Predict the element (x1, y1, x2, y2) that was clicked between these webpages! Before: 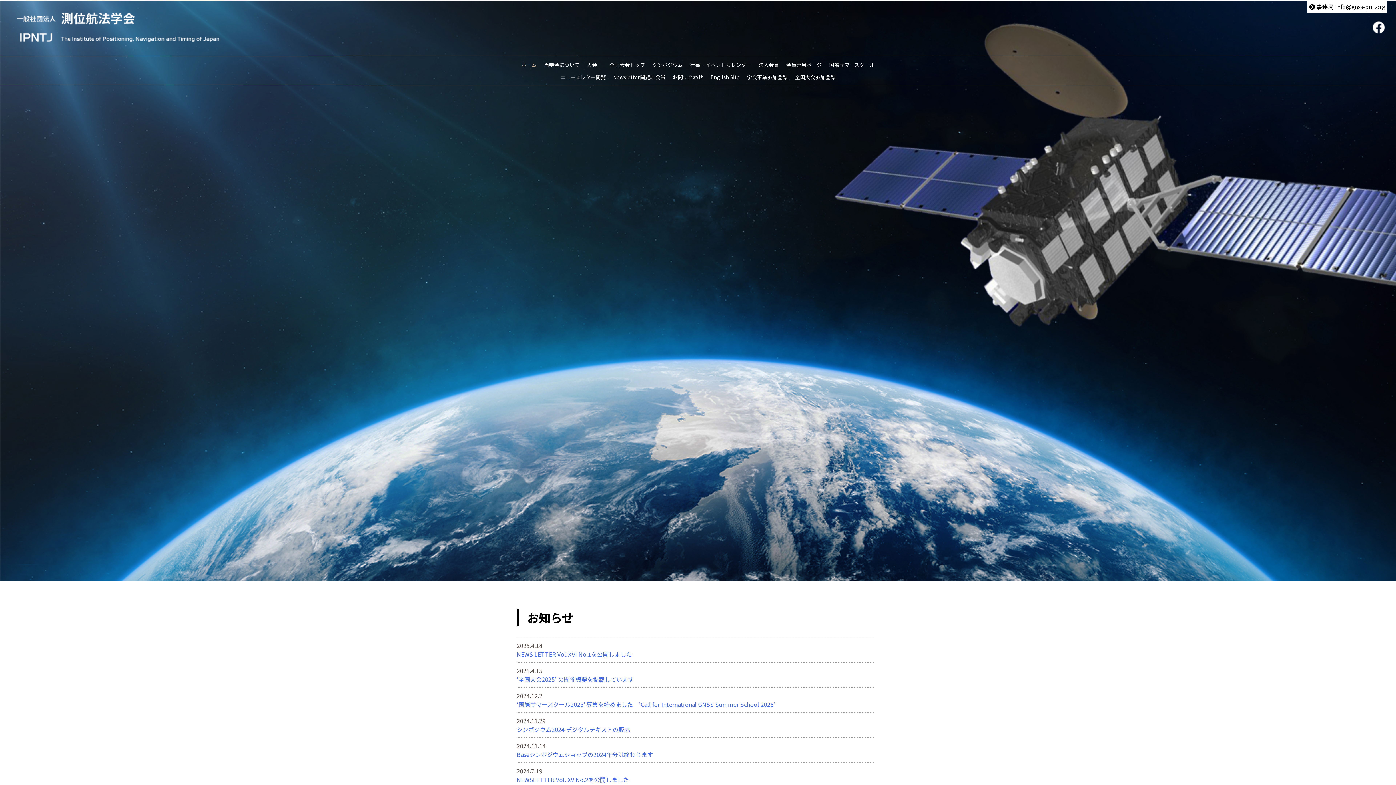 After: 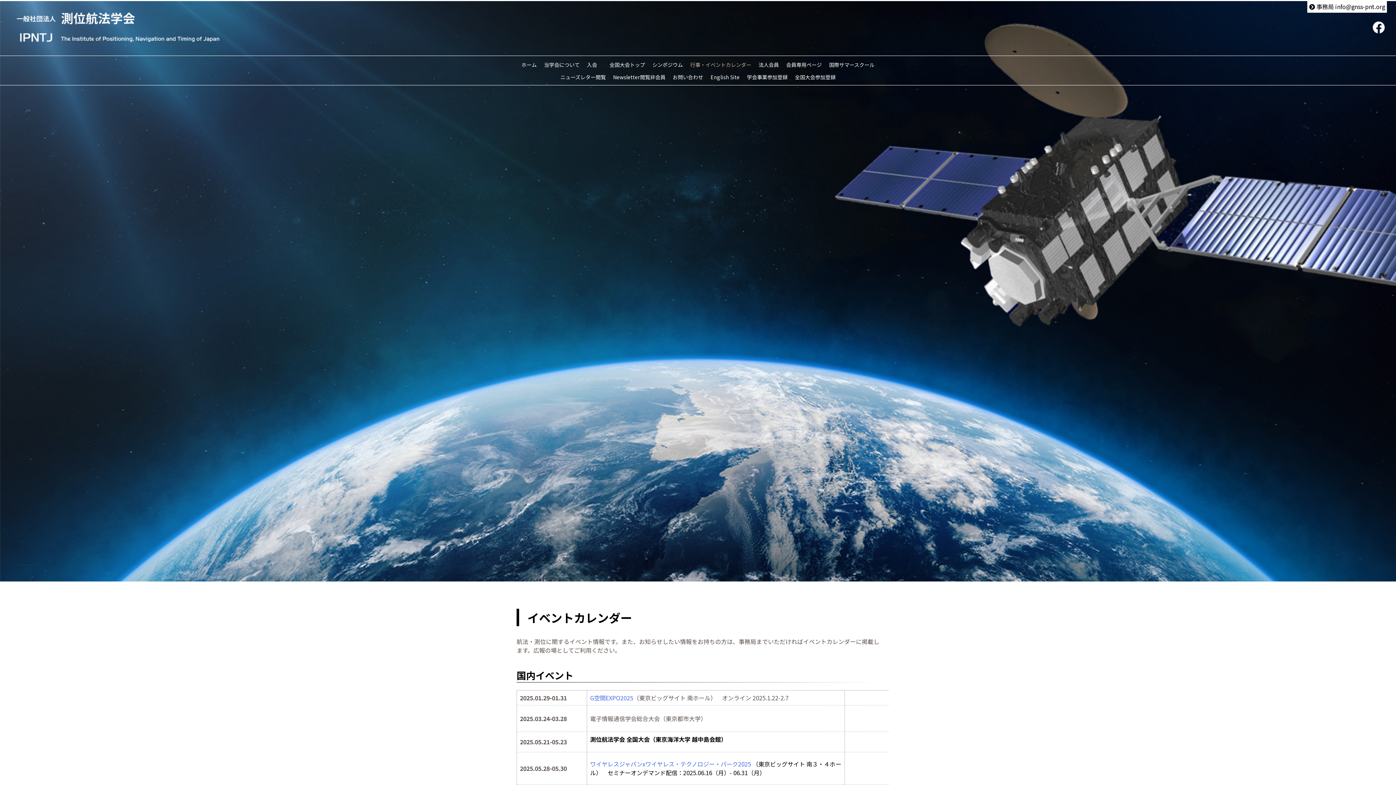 Action: label: 行事・イベントカレンダー bbox: (690, 61, 751, 68)